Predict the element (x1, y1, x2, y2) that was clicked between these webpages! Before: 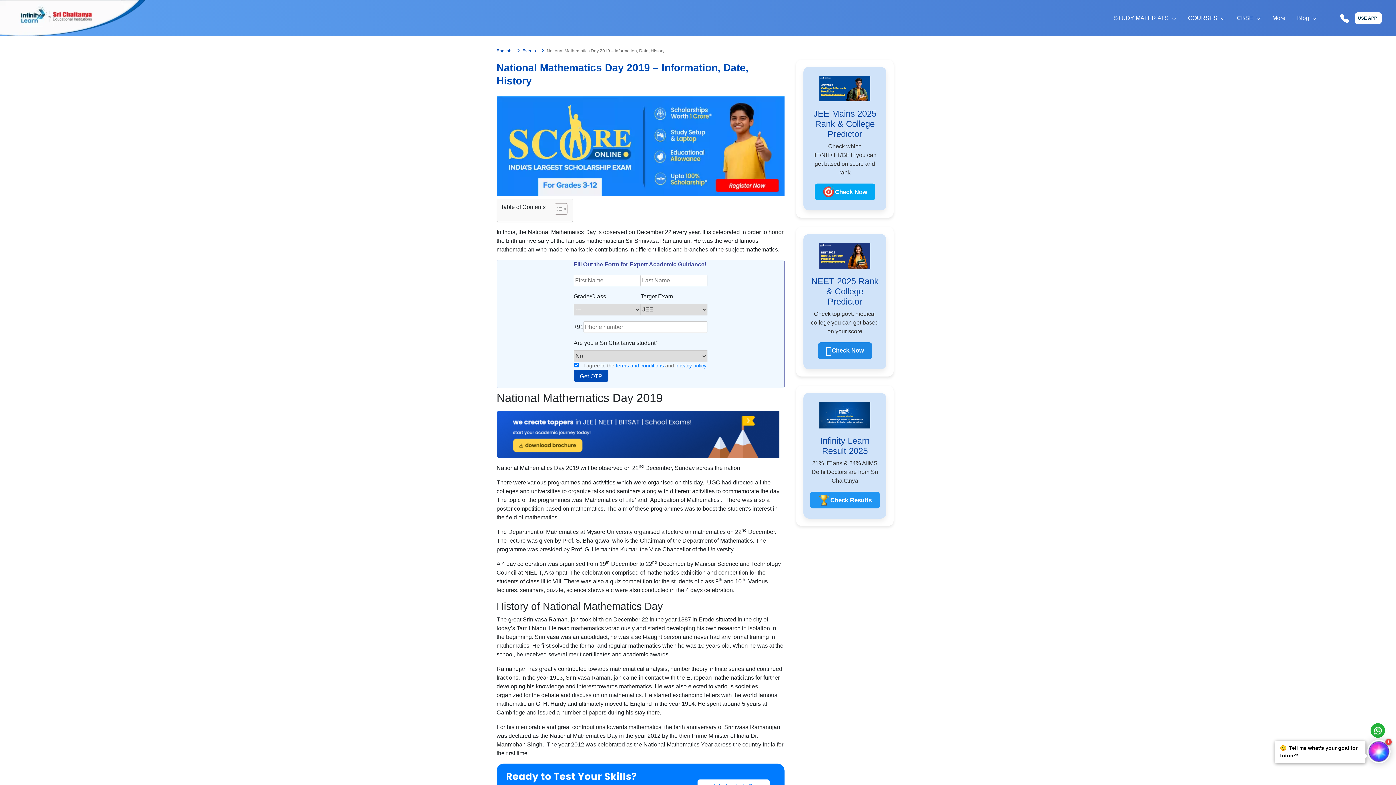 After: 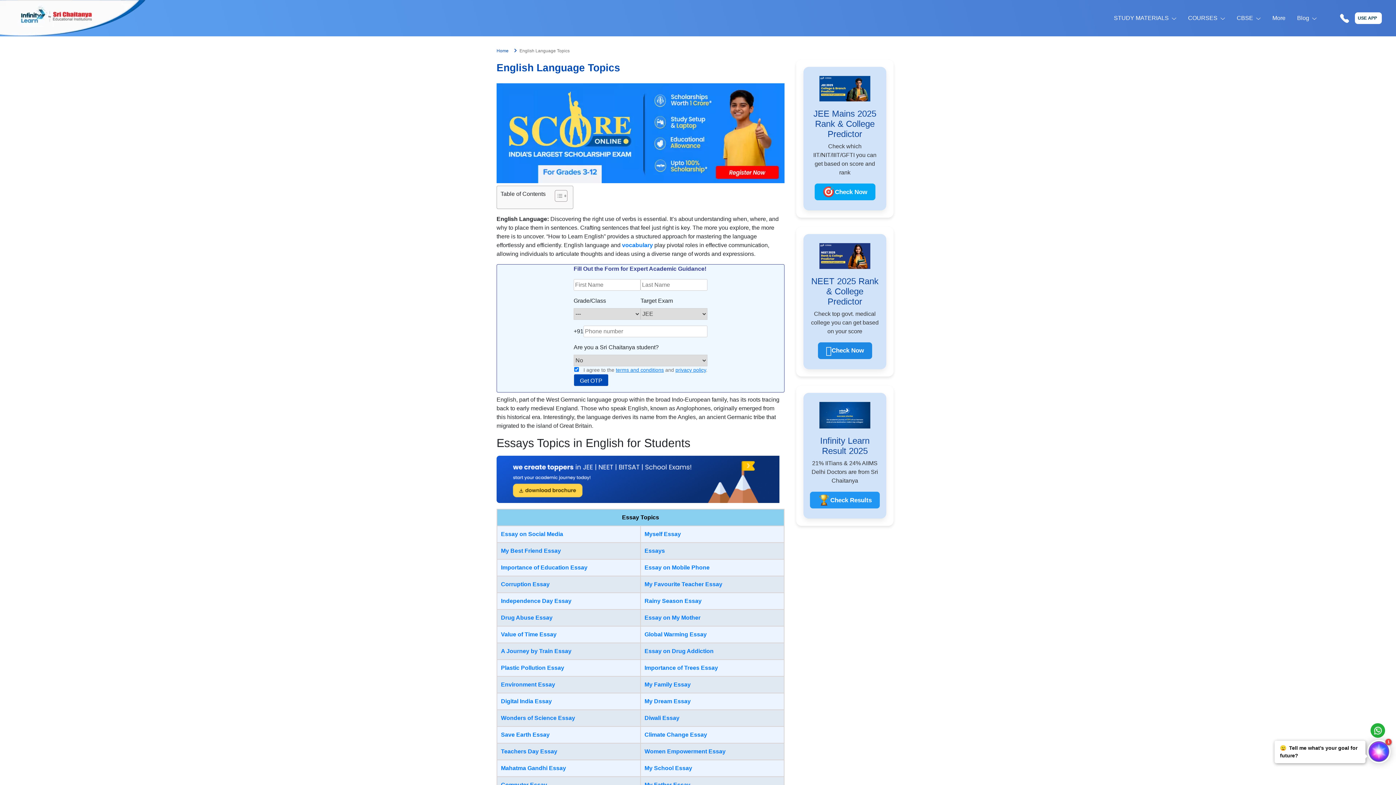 Action: bbox: (496, 48, 511, 53) label: English